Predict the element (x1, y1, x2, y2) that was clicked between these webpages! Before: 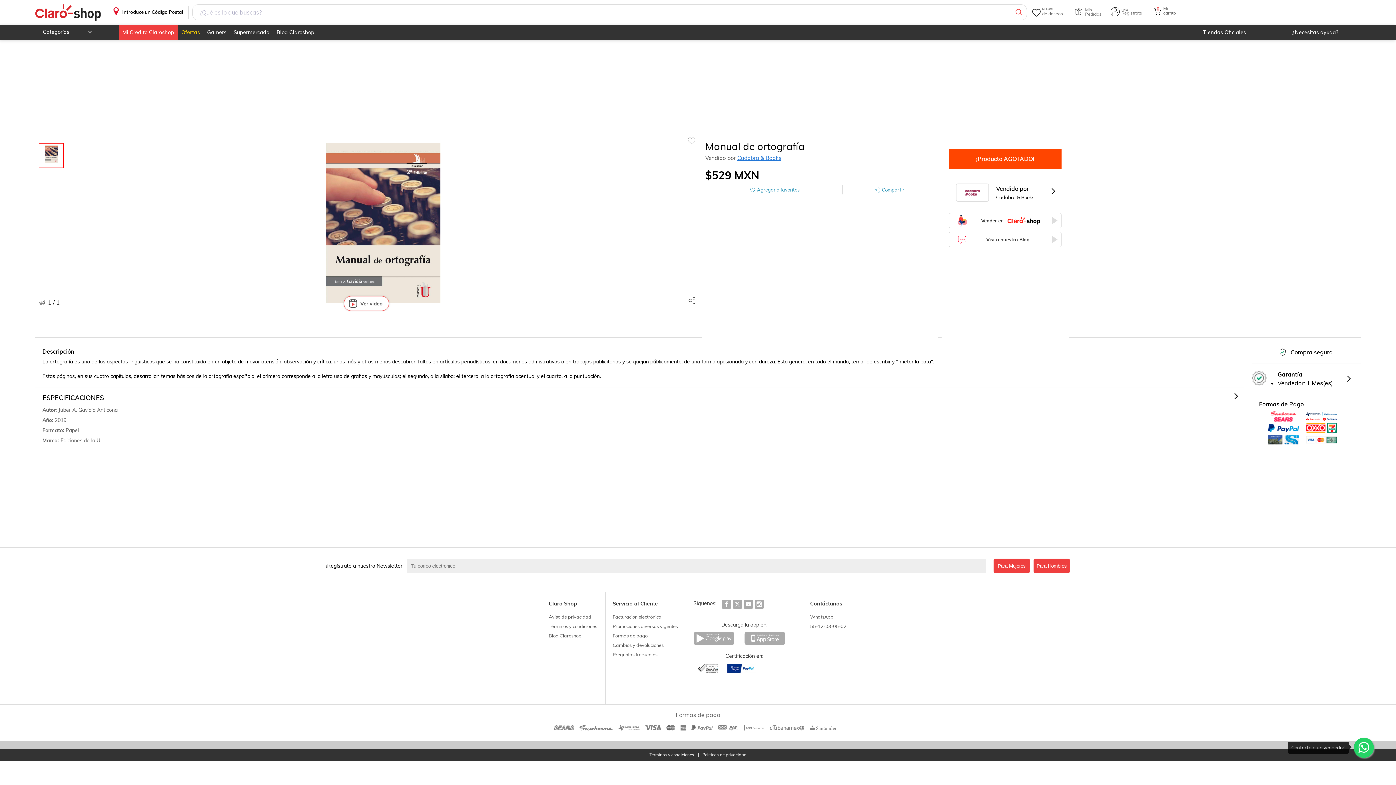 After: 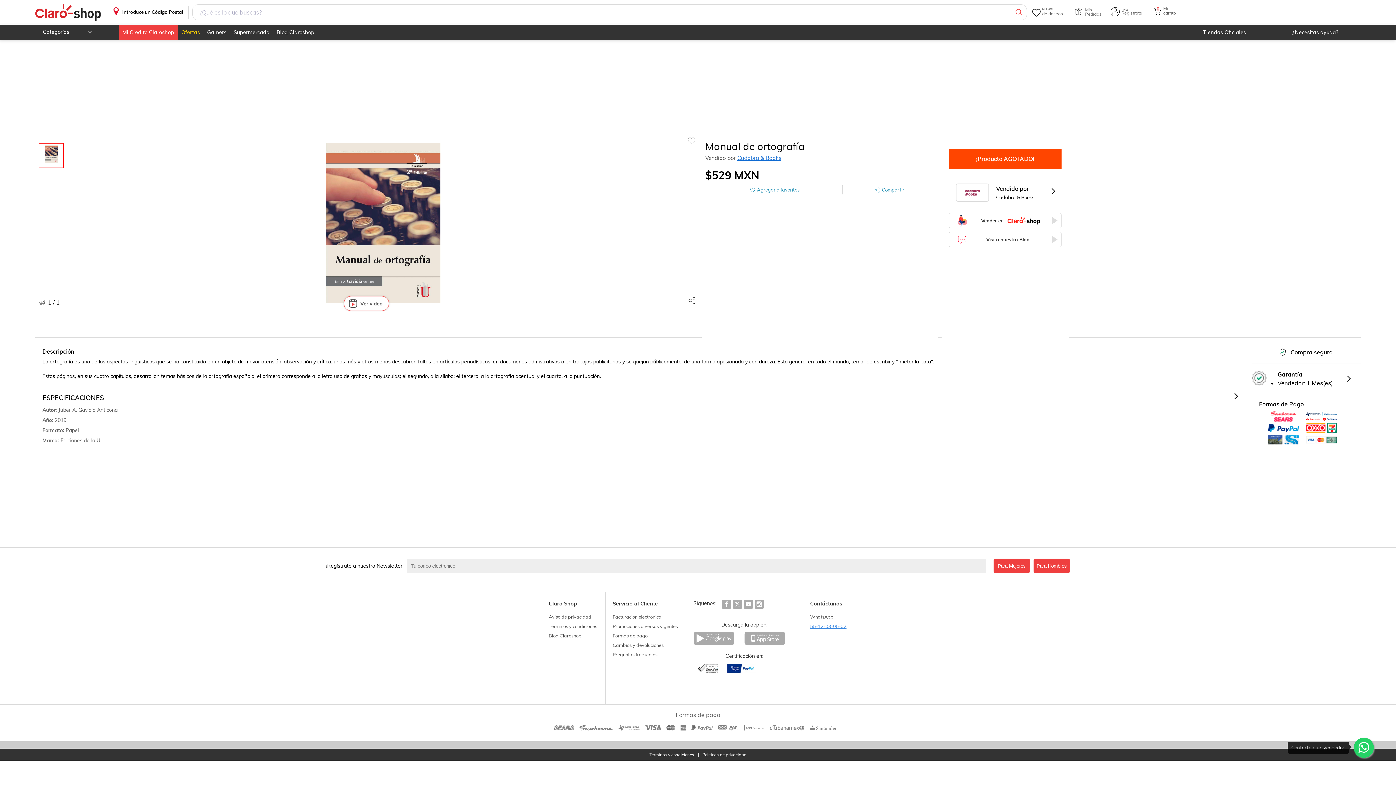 Action: bbox: (810, 621, 847, 632) label: 55-12-03-05-02